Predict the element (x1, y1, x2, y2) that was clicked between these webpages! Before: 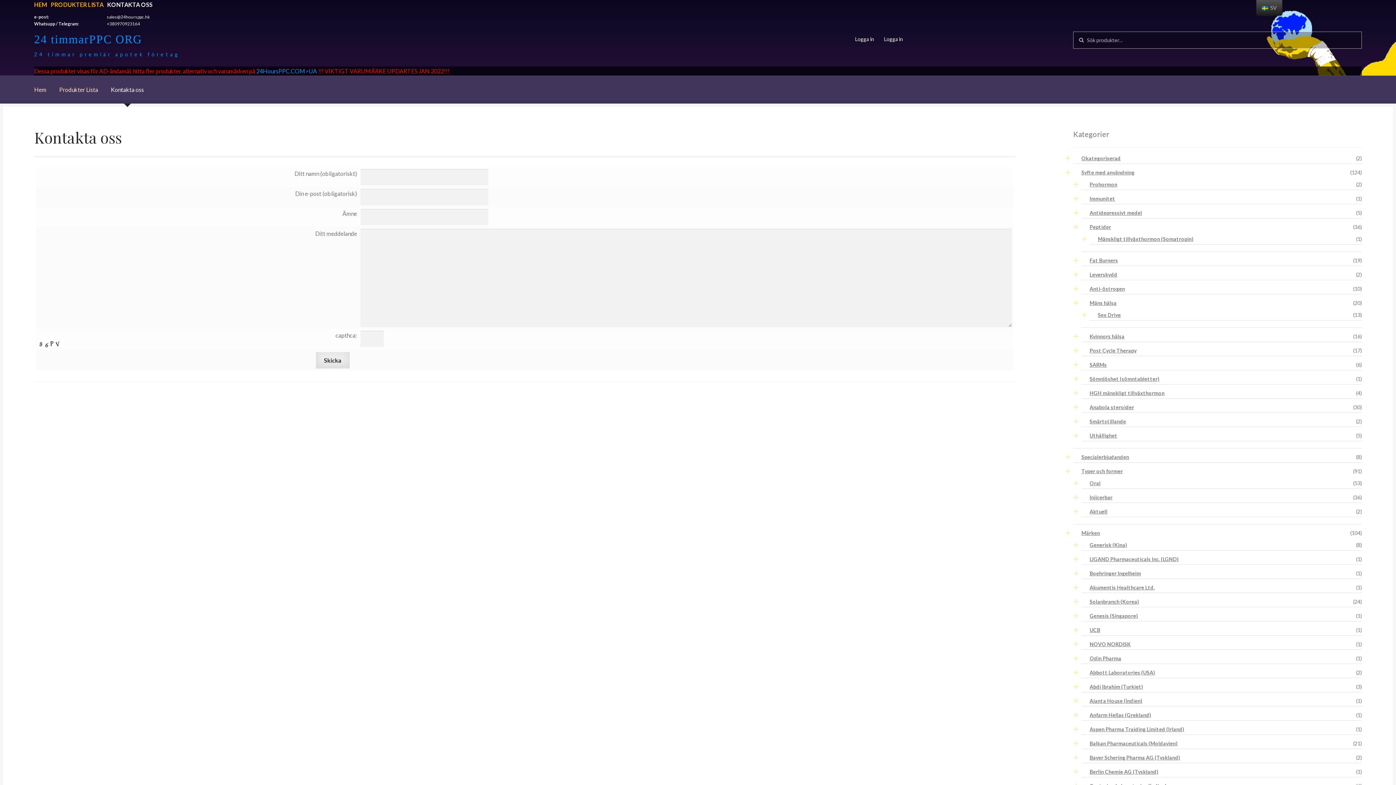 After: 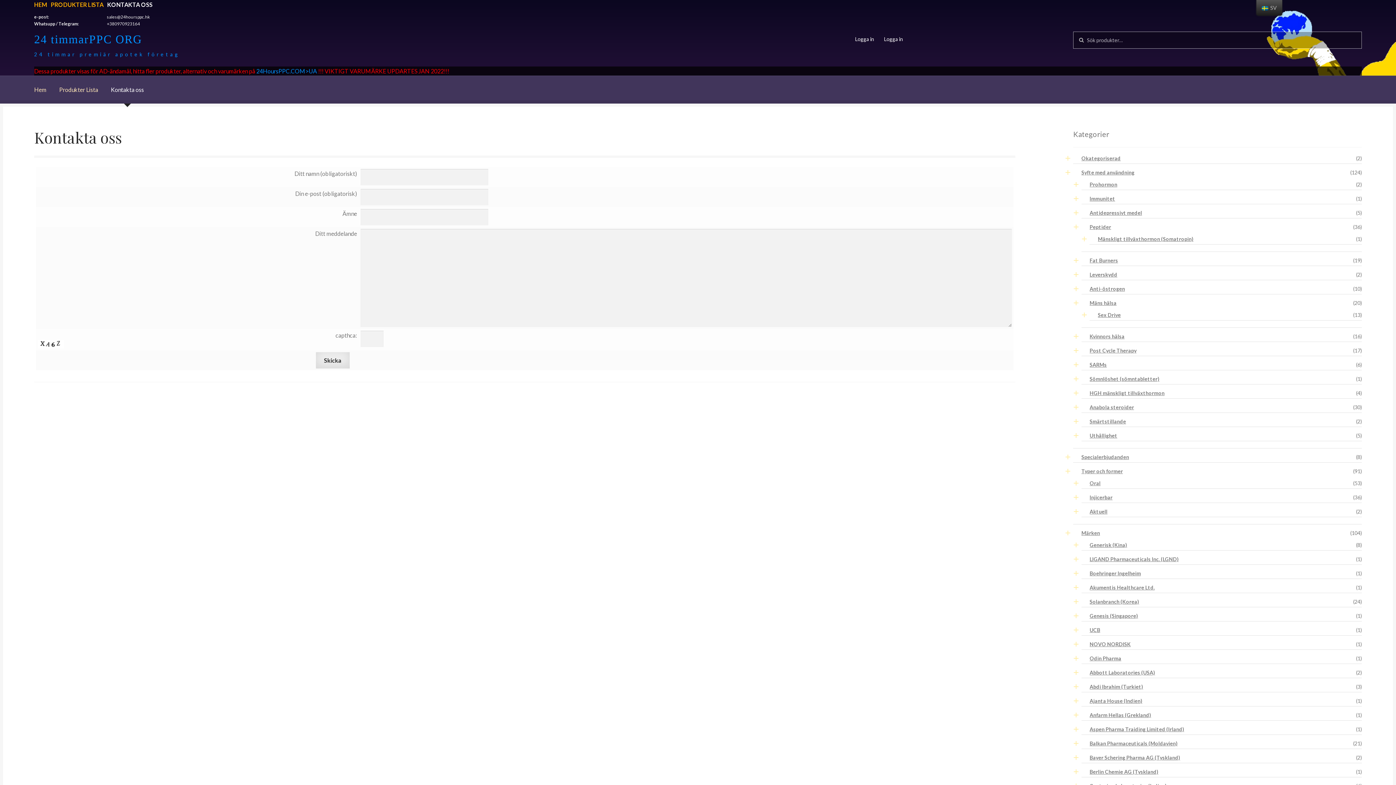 Action: label: KONTAKTA OSS bbox: (107, 1, 152, 8)